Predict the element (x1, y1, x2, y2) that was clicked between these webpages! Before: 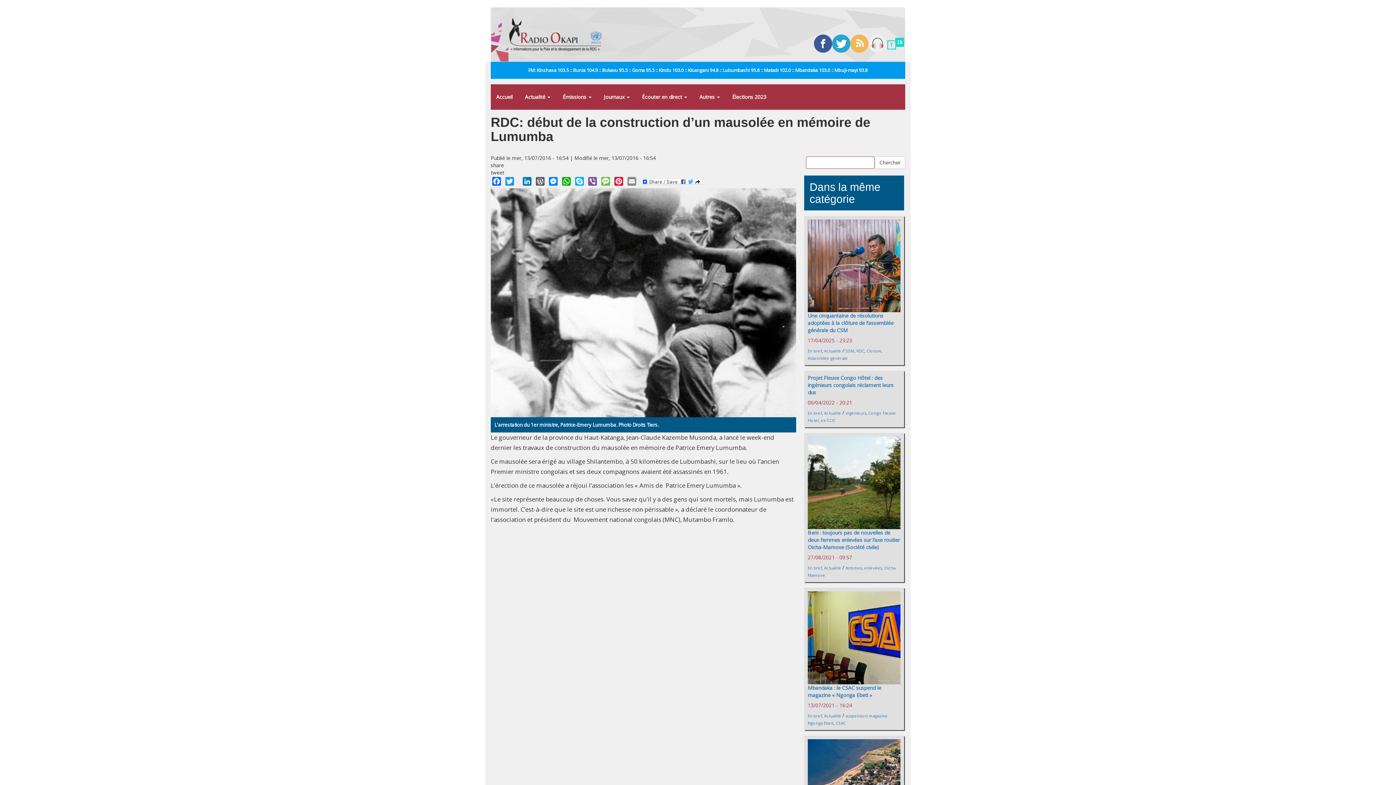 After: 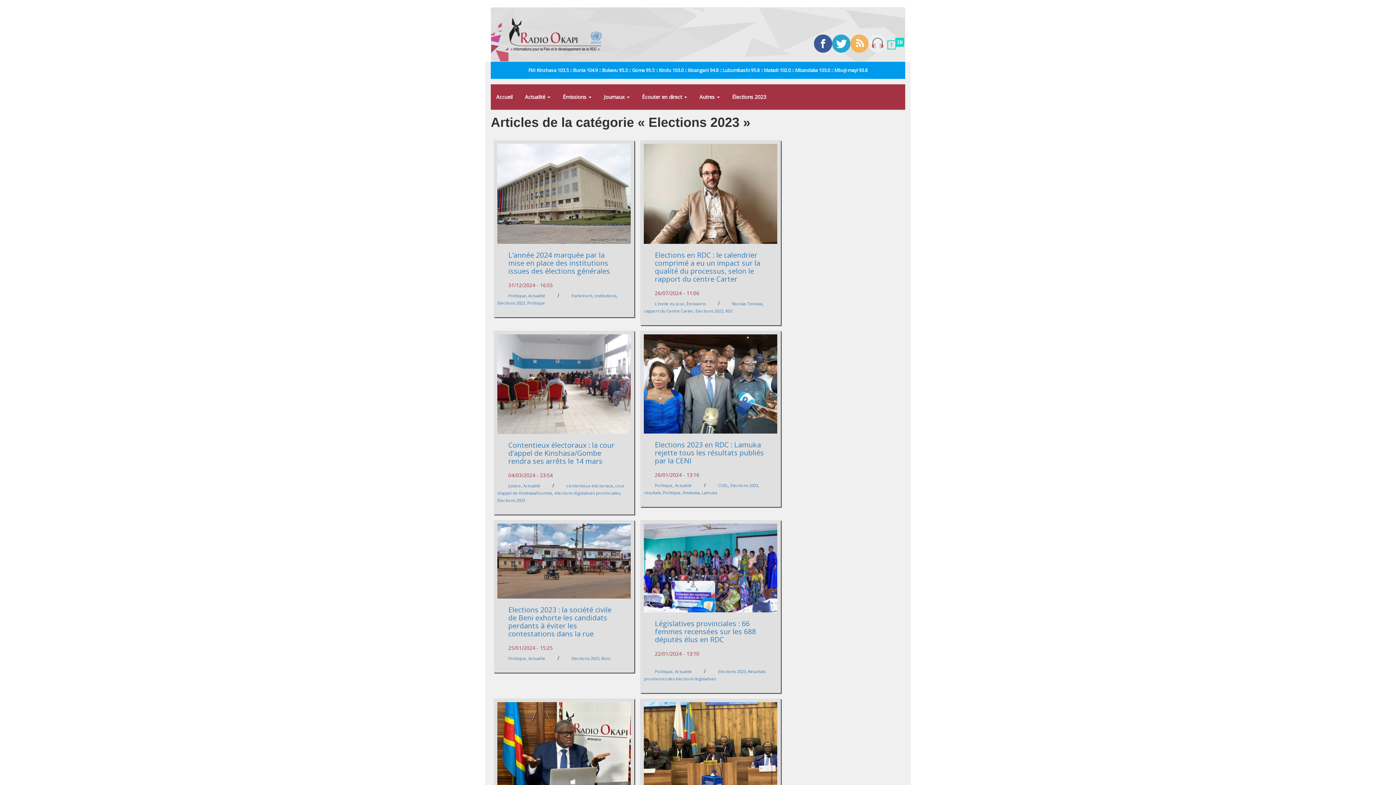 Action: label: Élections 2023 bbox: (726, 84, 772, 109)